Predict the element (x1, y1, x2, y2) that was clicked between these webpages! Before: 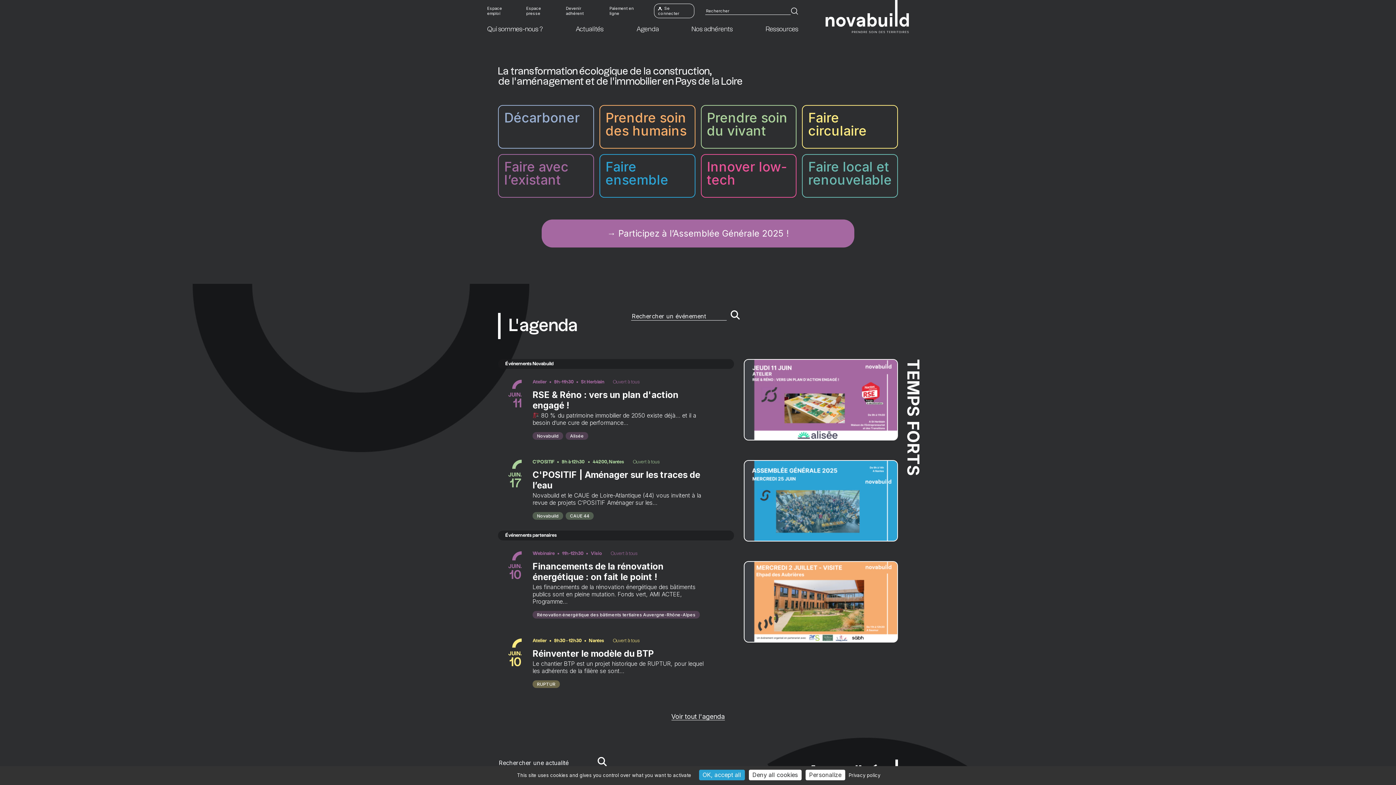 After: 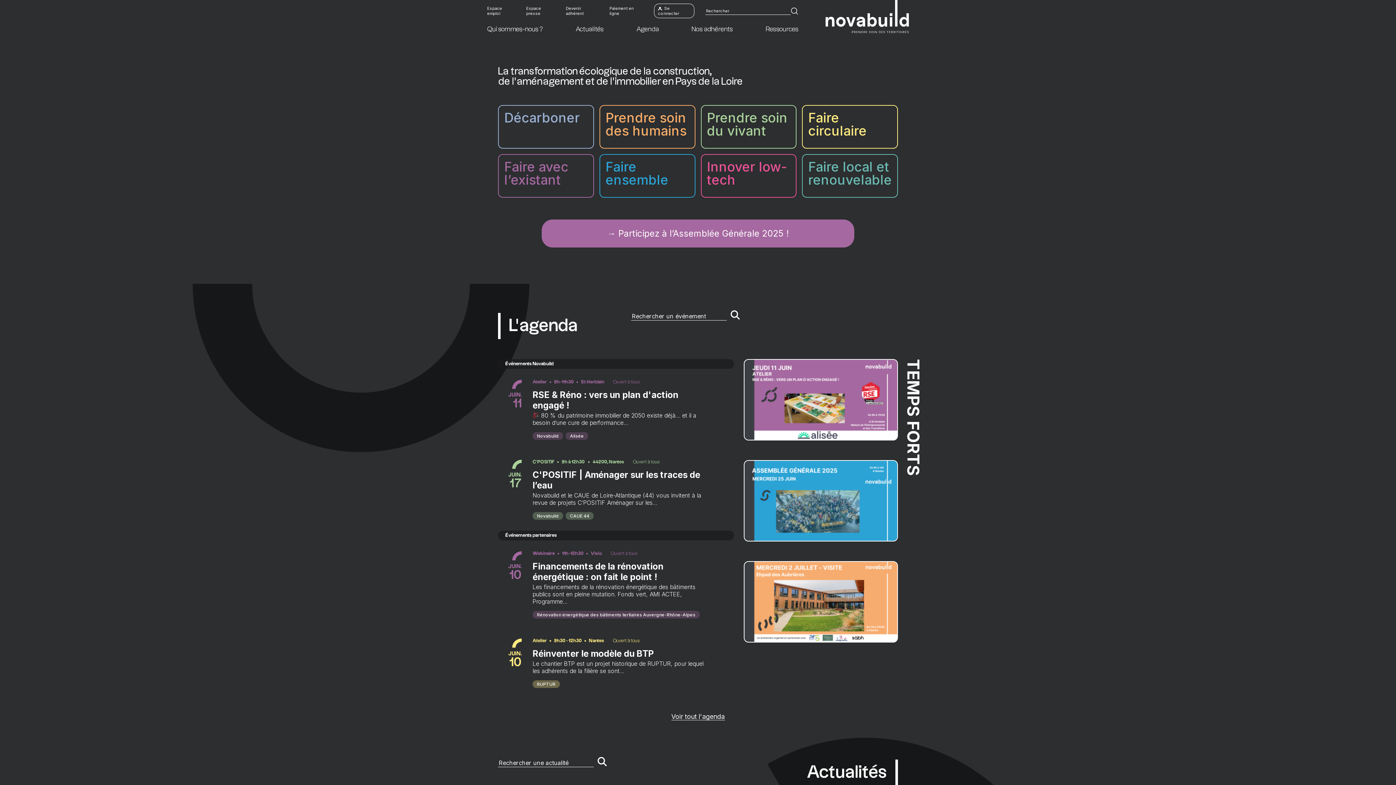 Action: label: Deny all cookies bbox: (748, 770, 801, 780)